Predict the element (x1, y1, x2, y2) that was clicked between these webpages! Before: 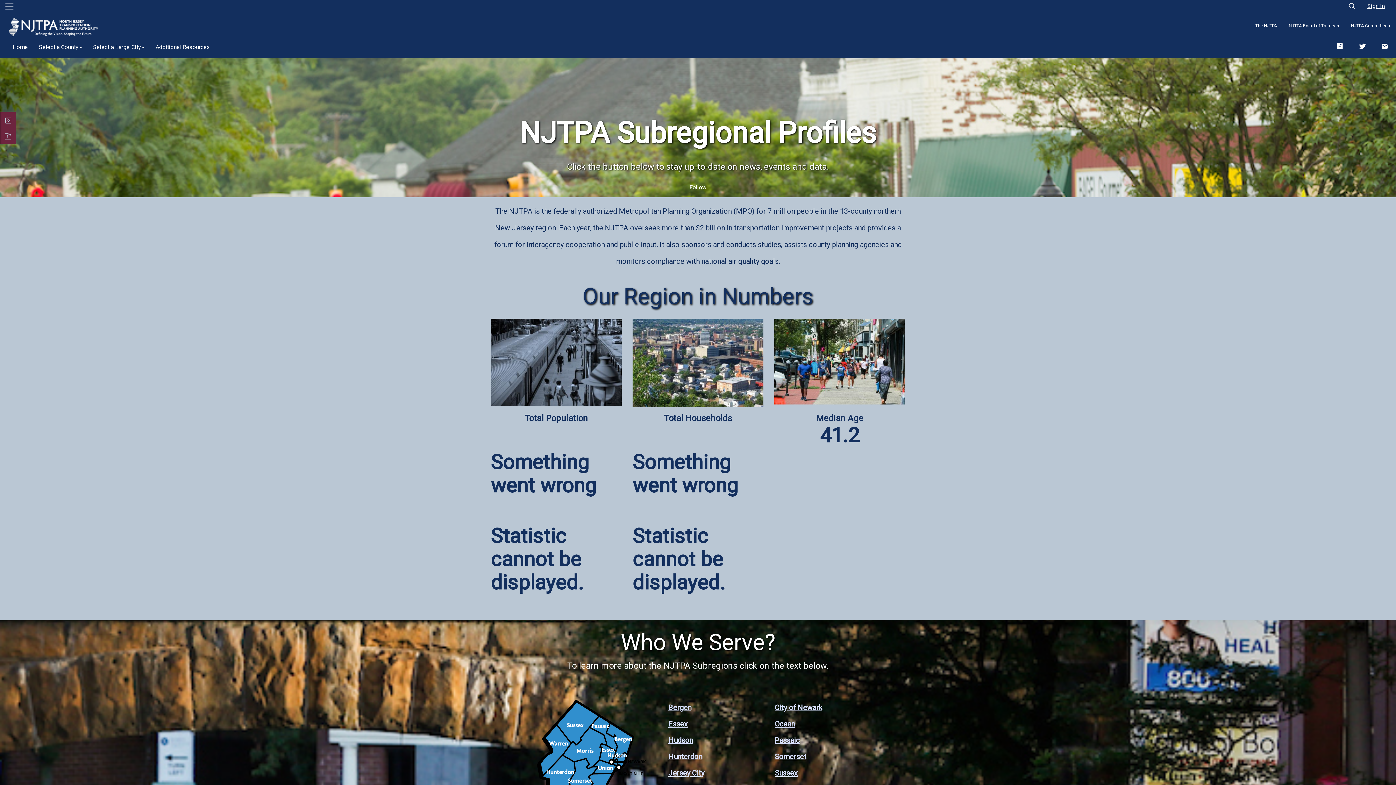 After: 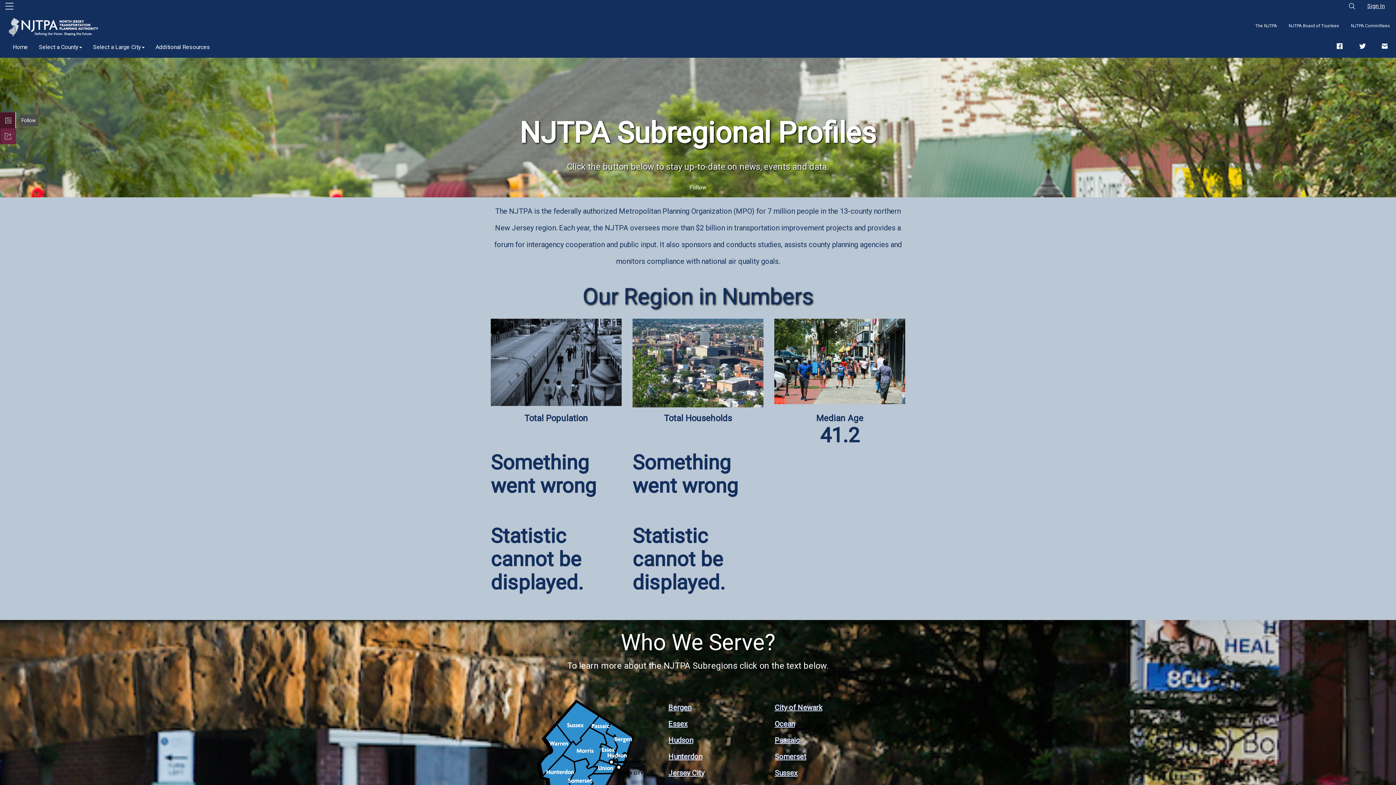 Action: bbox: (0, 112, 16, 128)